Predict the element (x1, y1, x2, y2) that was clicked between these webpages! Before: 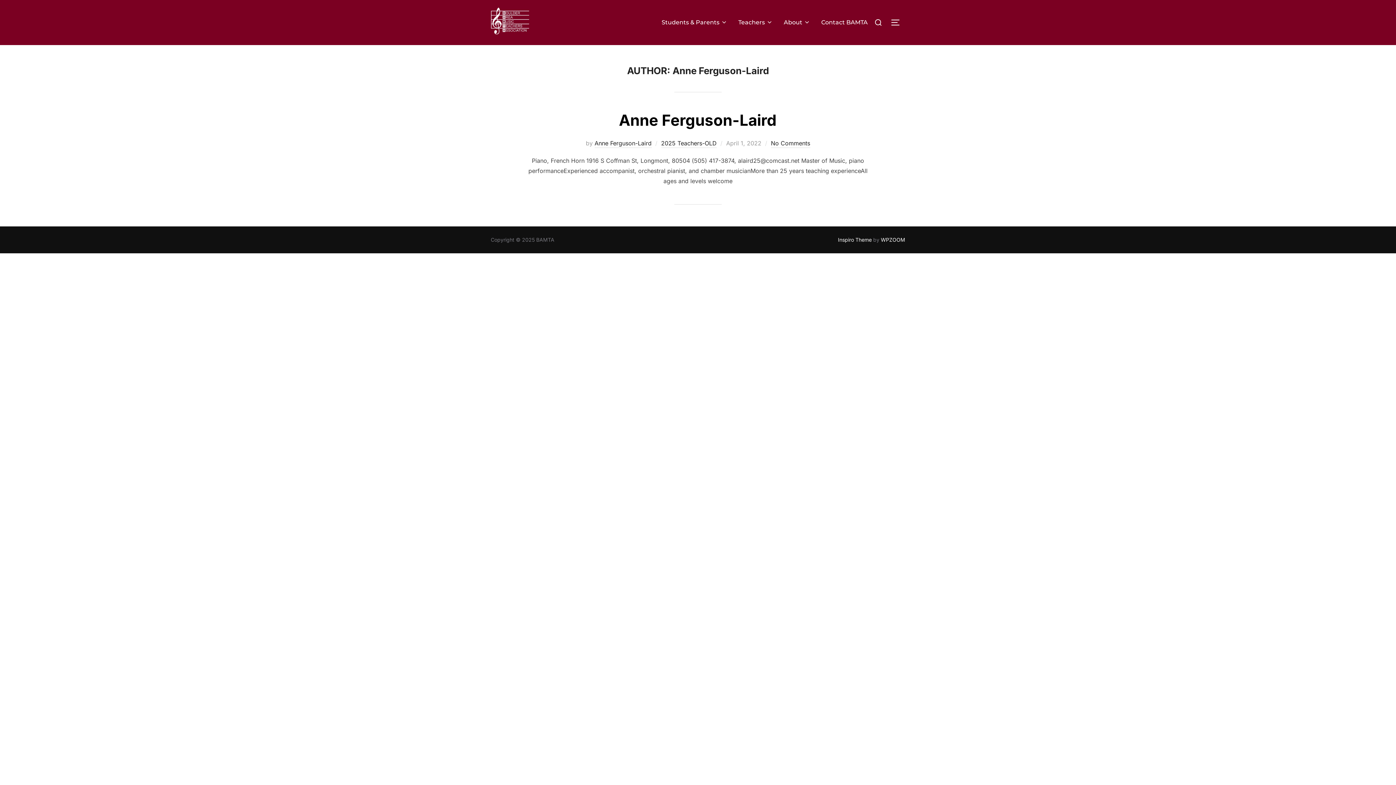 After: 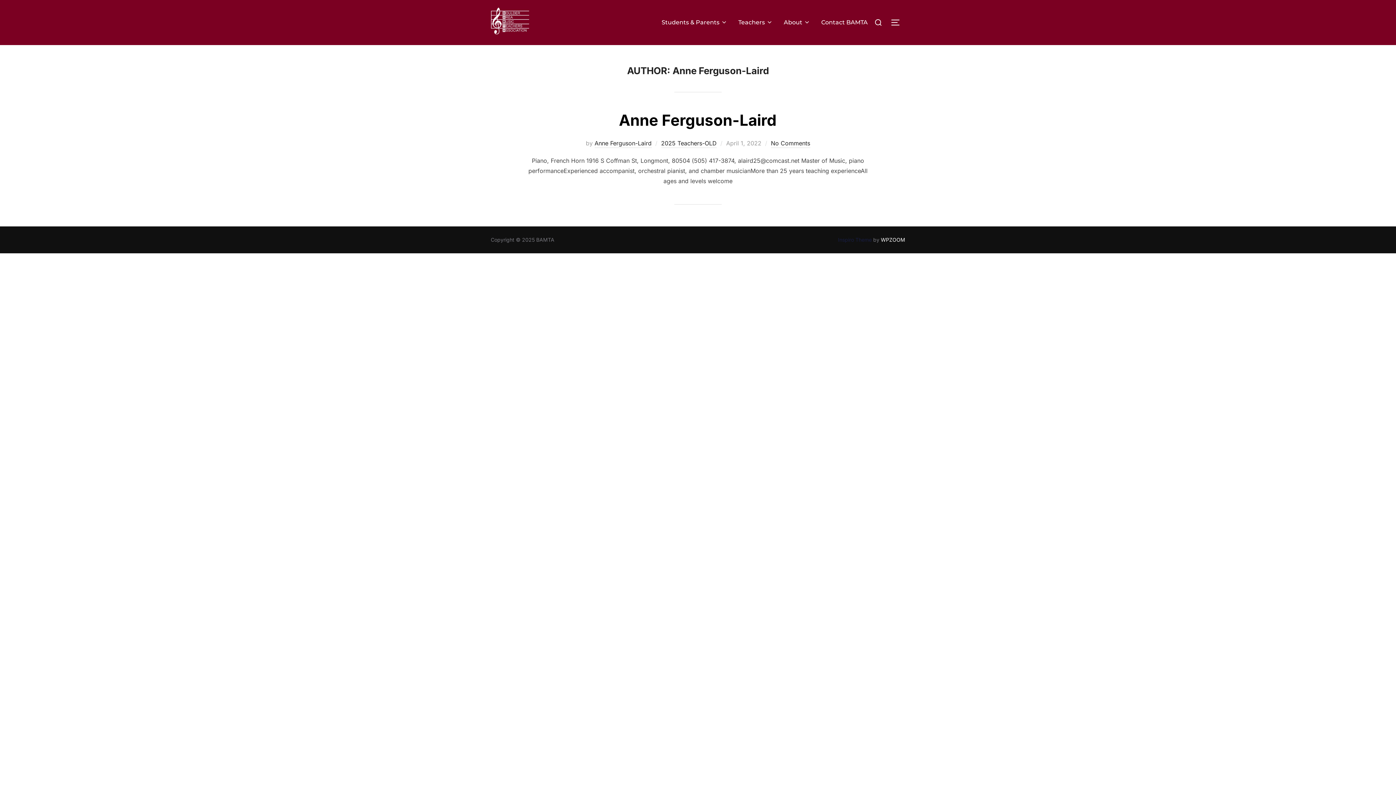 Action: bbox: (838, 236, 872, 242) label: Inspiro Theme